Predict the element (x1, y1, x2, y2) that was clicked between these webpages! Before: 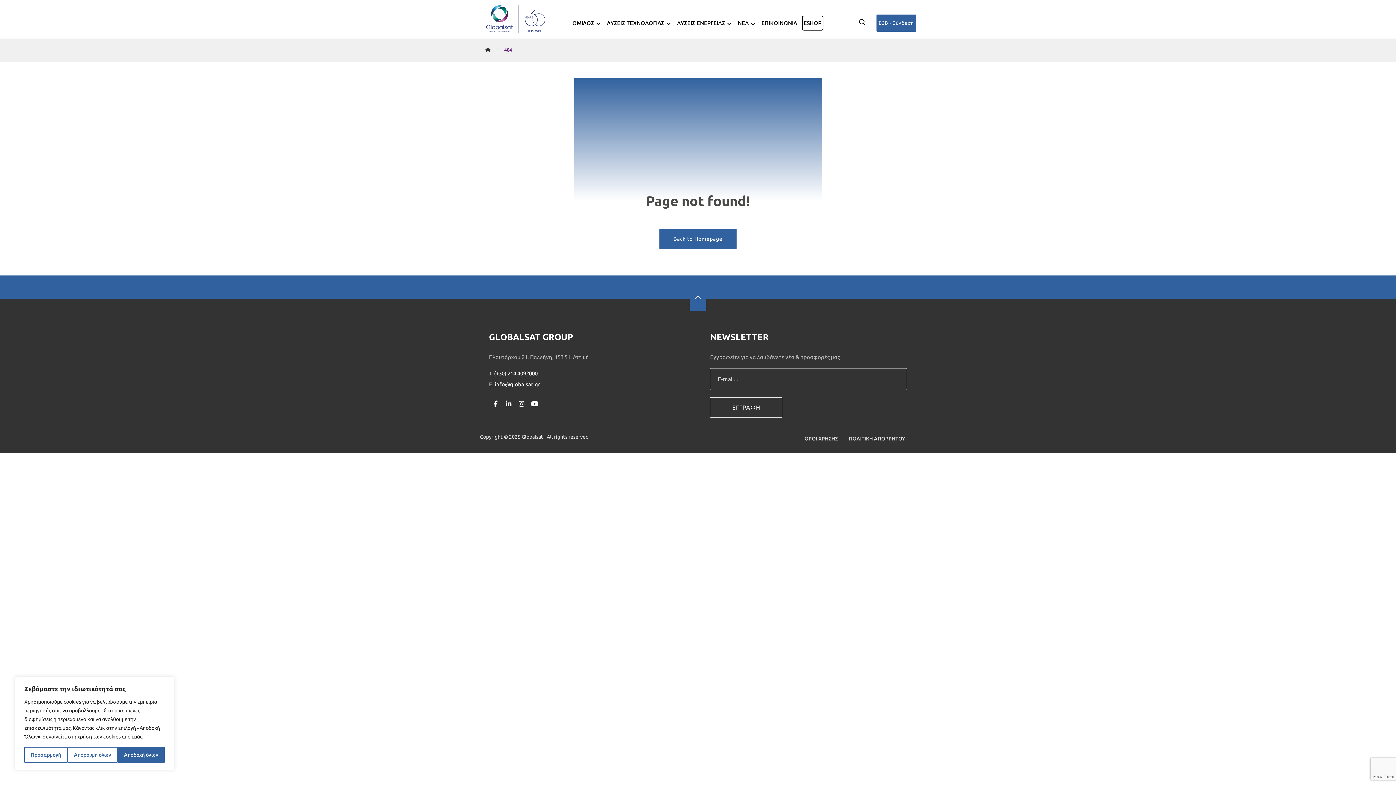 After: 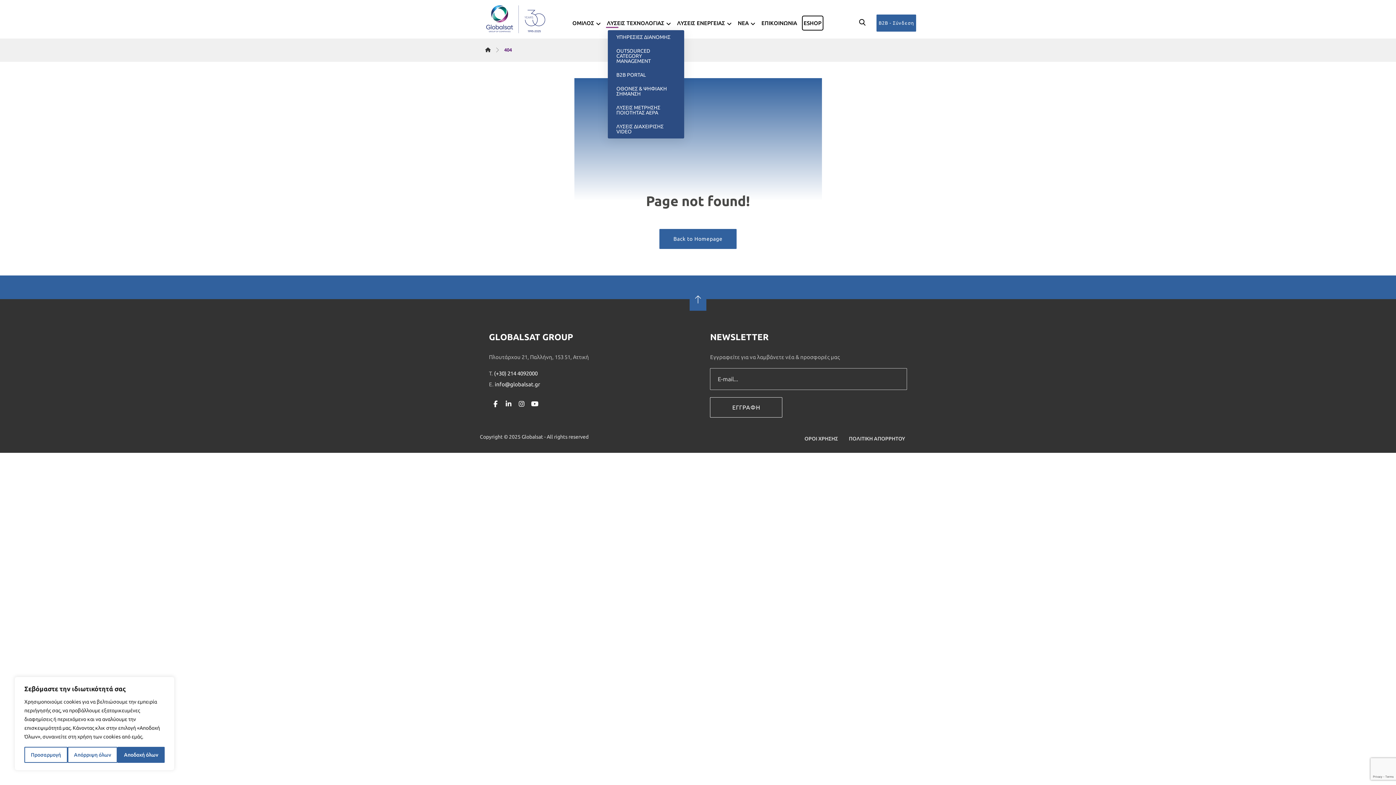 Action: label: ΛΥΣΕΙΣ ΤΕΧΝΟΛΟΓΙΑΣ bbox: (606, 16, 672, 29)